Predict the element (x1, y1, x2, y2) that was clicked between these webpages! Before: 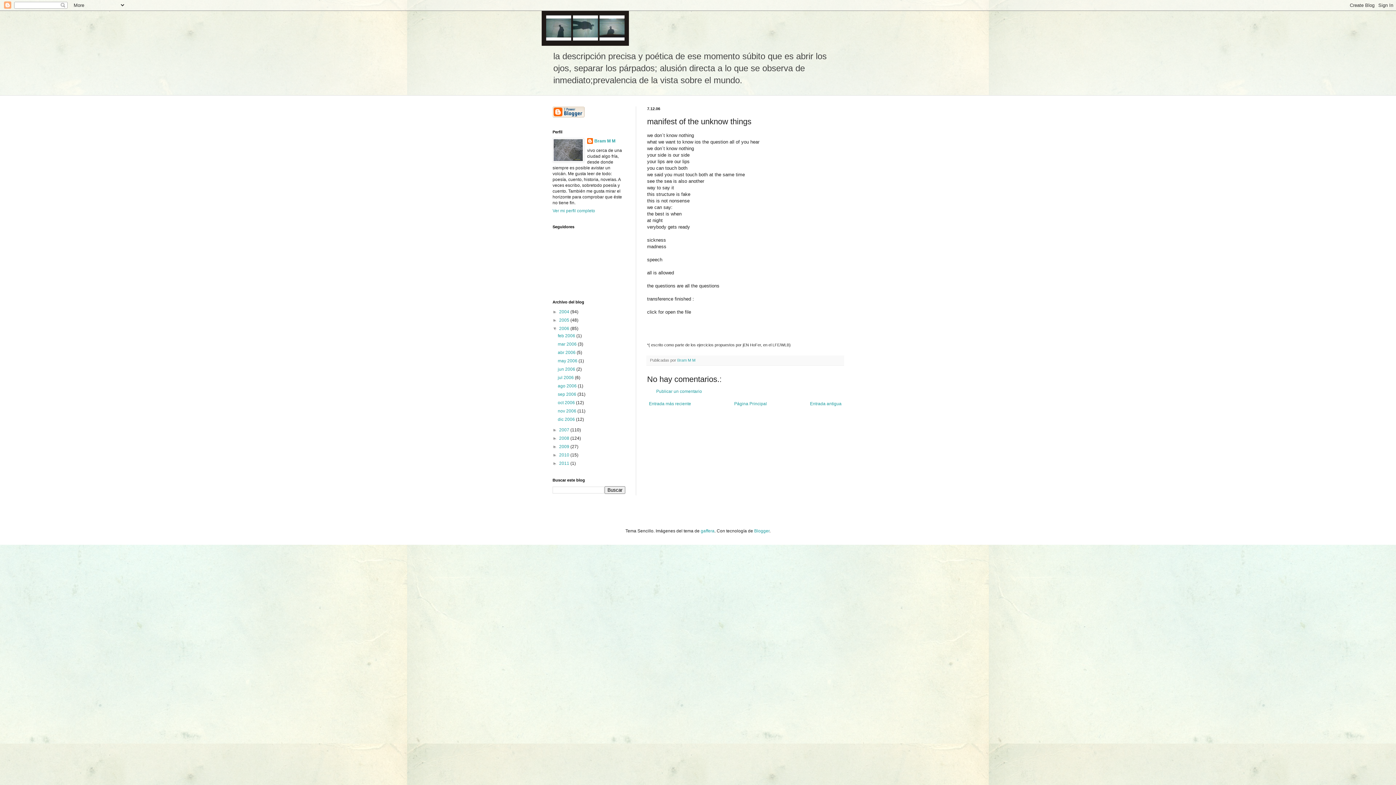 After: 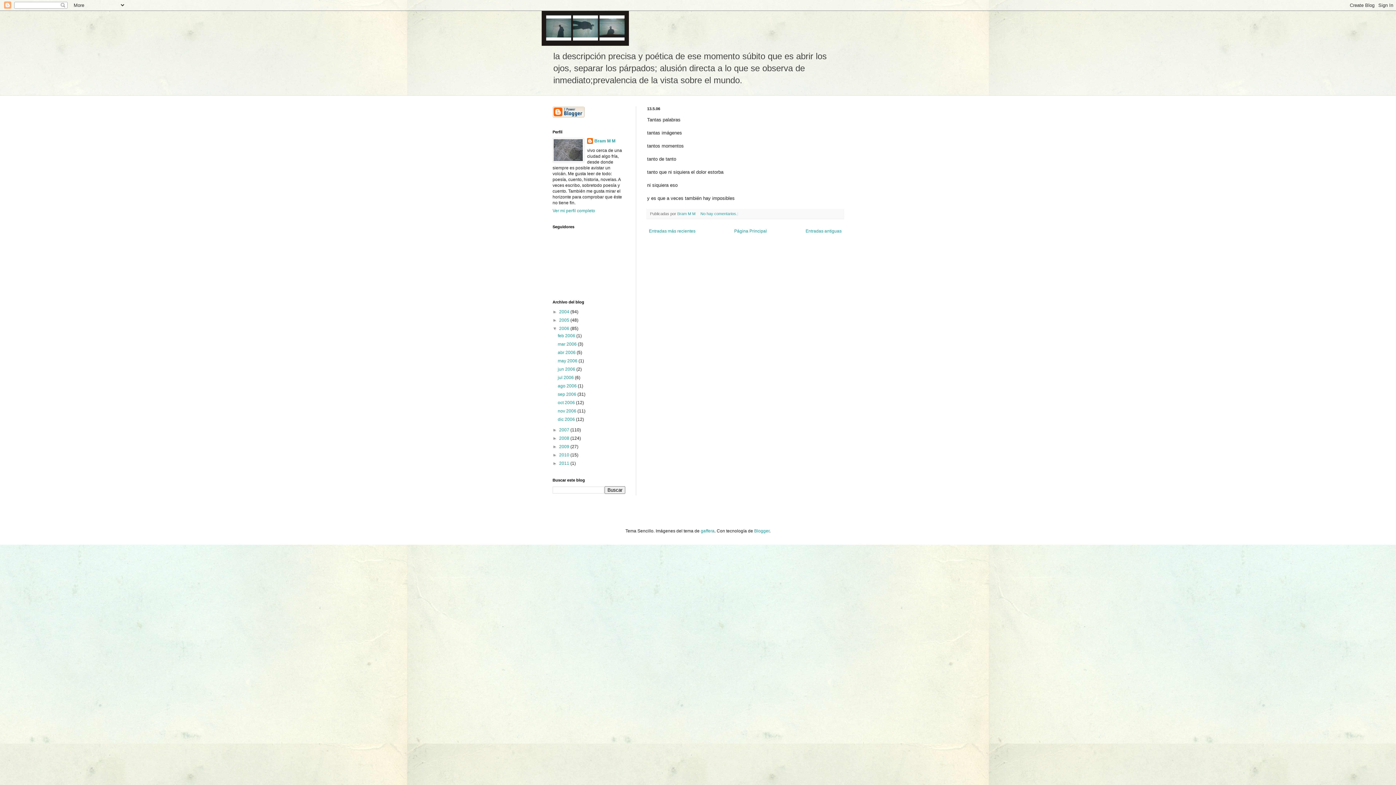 Action: label: may 2006  bbox: (557, 358, 578, 363)